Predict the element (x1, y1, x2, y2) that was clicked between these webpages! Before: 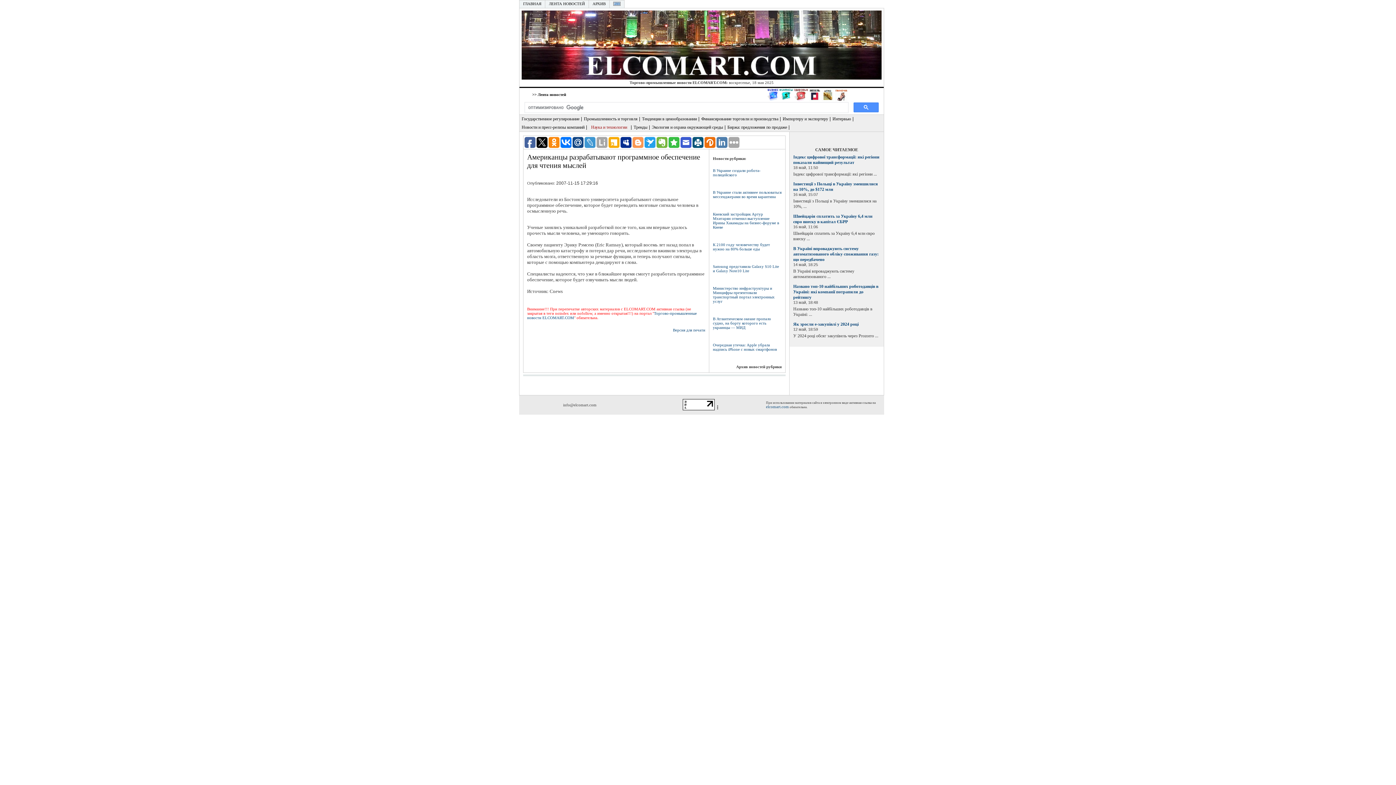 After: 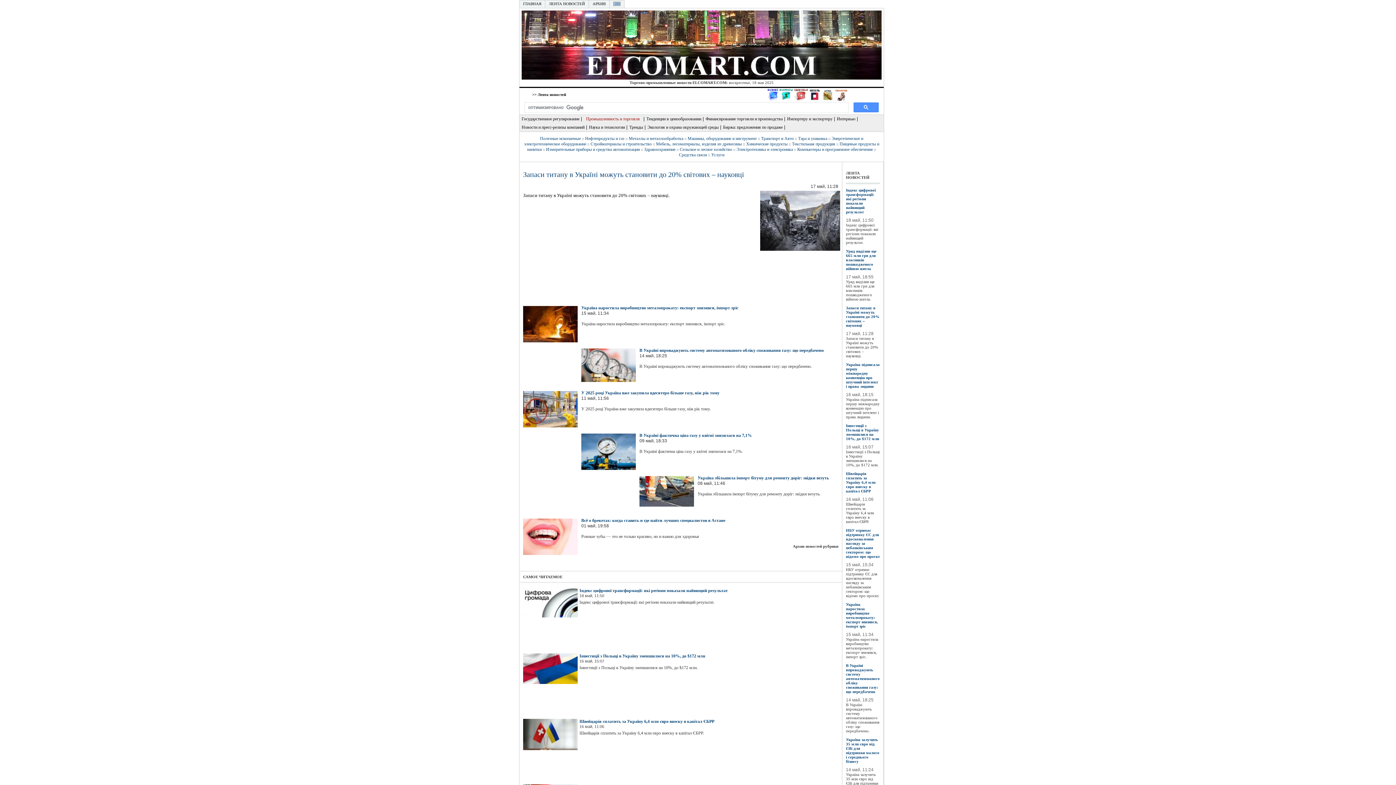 Action: label: Промышленность и торговля bbox: (584, 114, 637, 123)